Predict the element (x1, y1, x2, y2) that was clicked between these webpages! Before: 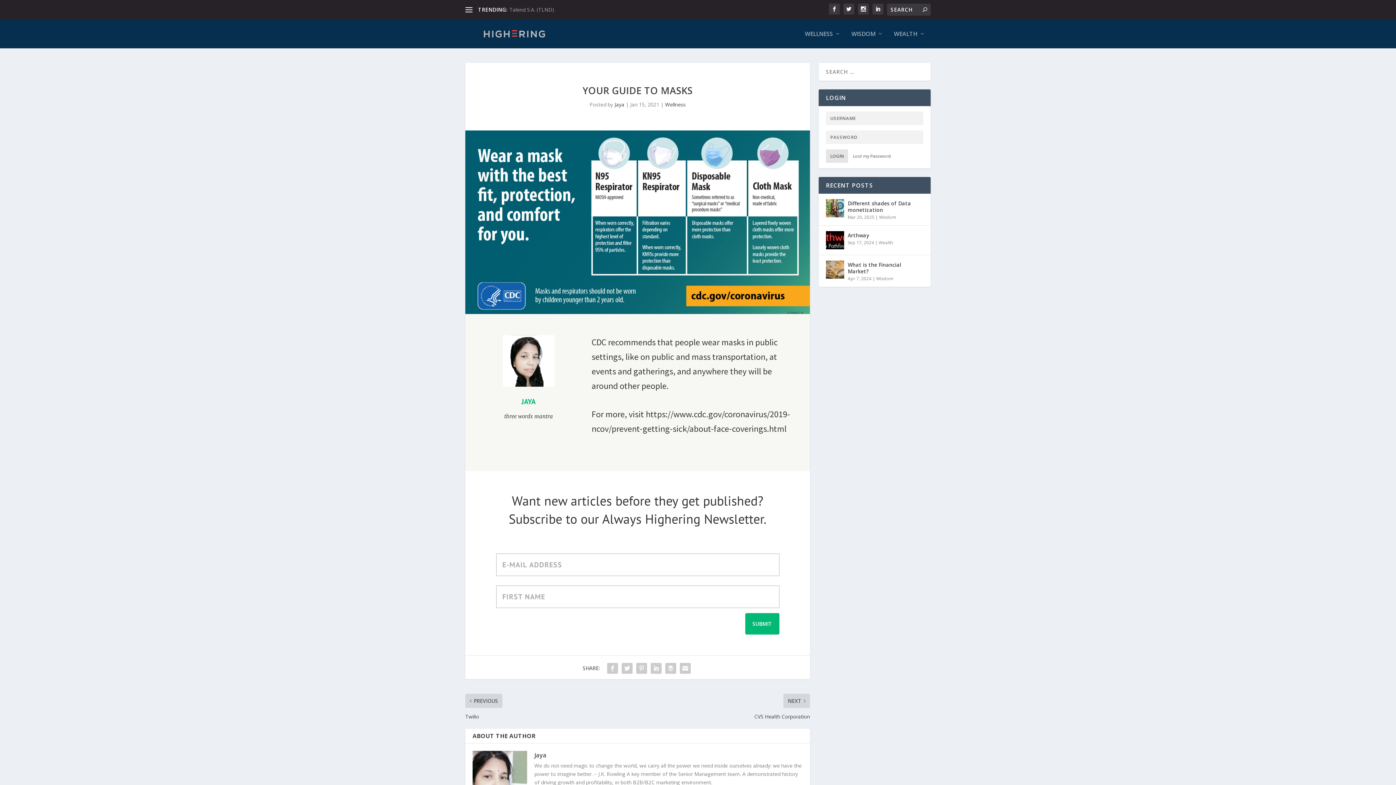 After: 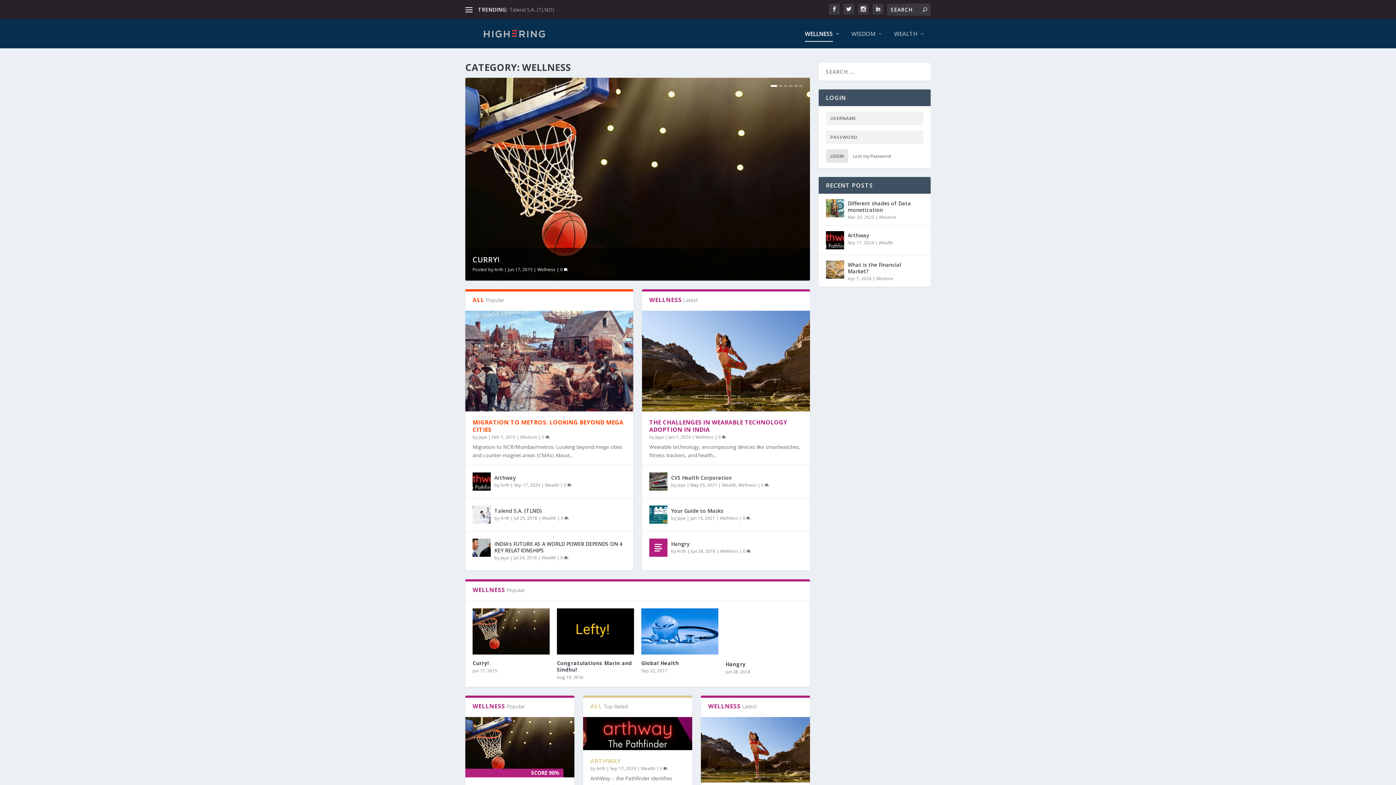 Action: bbox: (805, 30, 840, 48) label: WELLNESS